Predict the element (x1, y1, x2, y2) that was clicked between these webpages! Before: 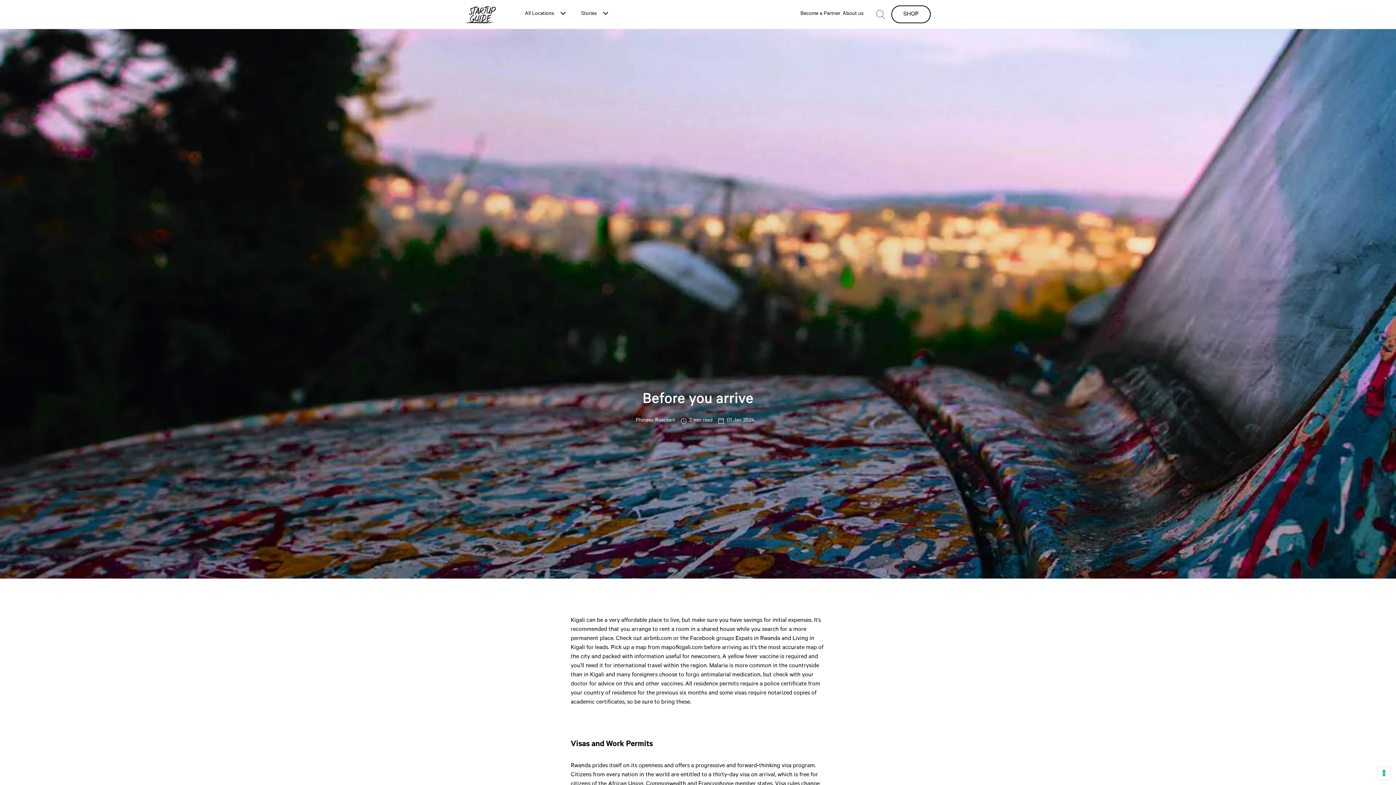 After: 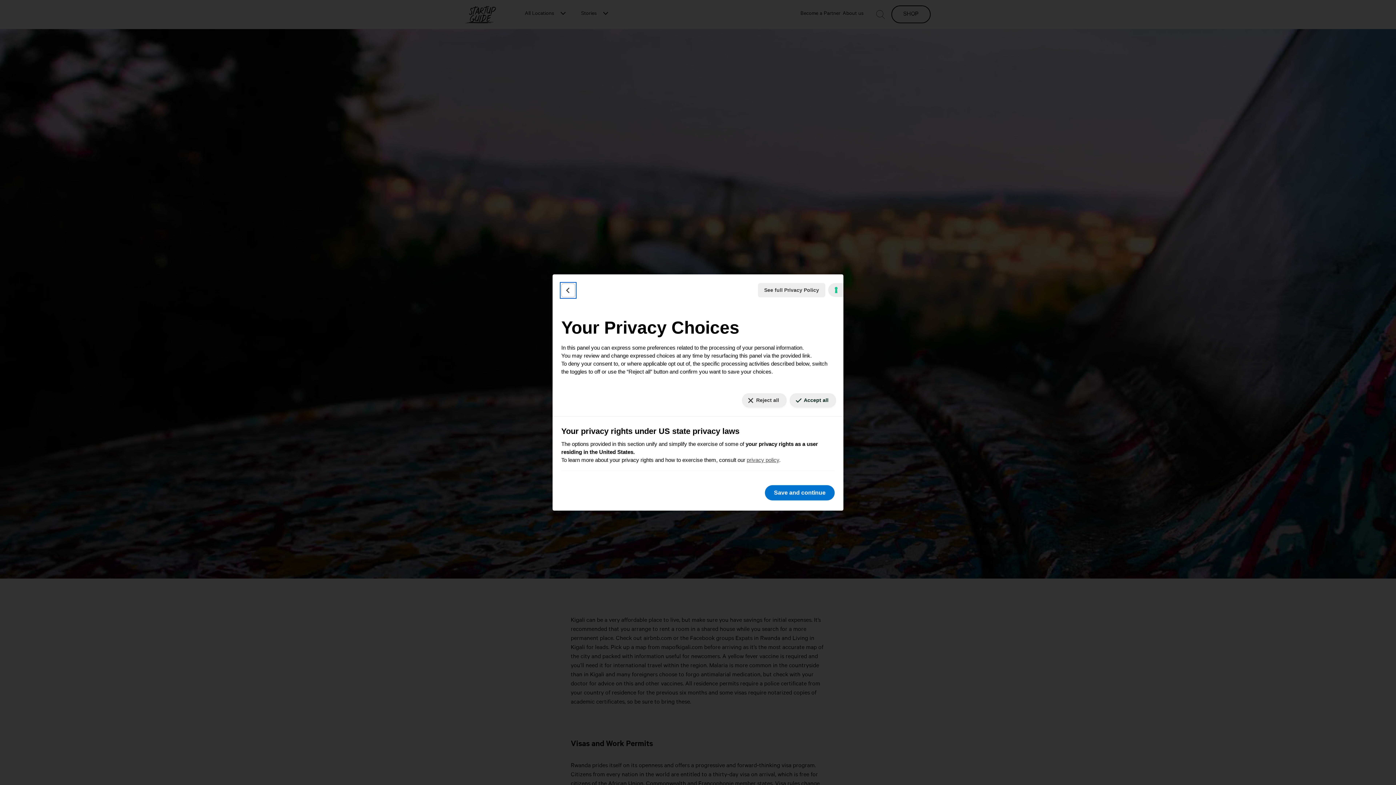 Action: label: Your consent preferences for tracking technologies bbox: (1378, 767, 1390, 779)